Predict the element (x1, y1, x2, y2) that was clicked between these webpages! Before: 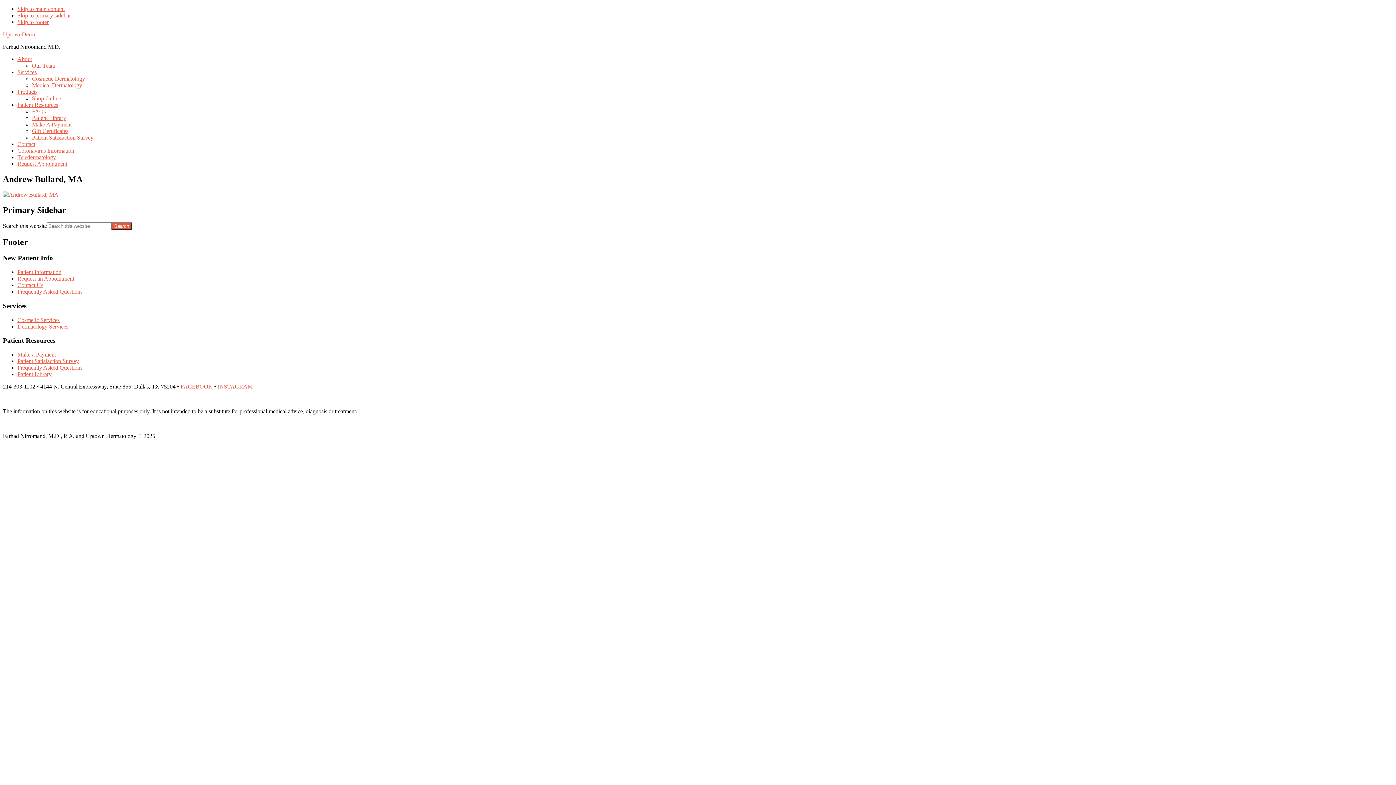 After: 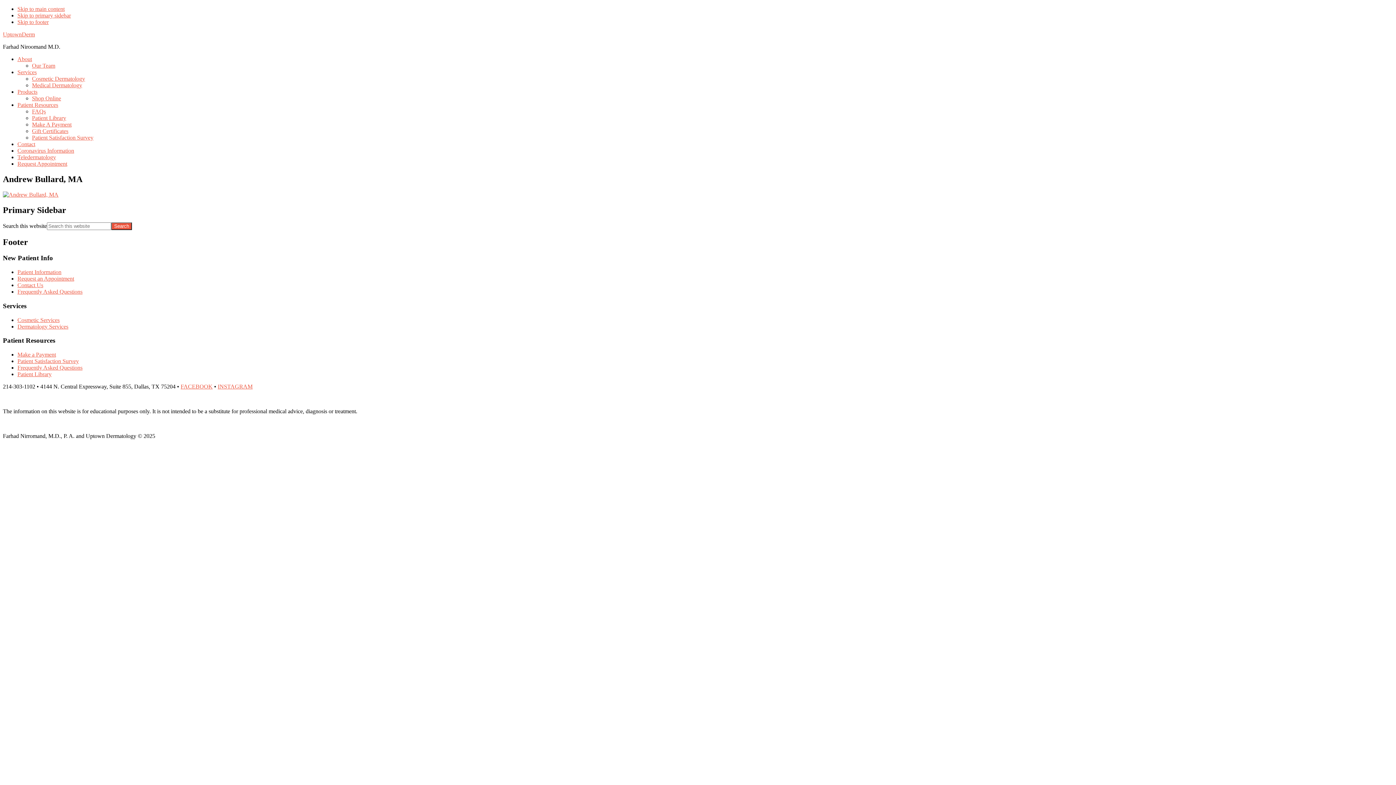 Action: bbox: (32, 95, 61, 101) label: Shop Online